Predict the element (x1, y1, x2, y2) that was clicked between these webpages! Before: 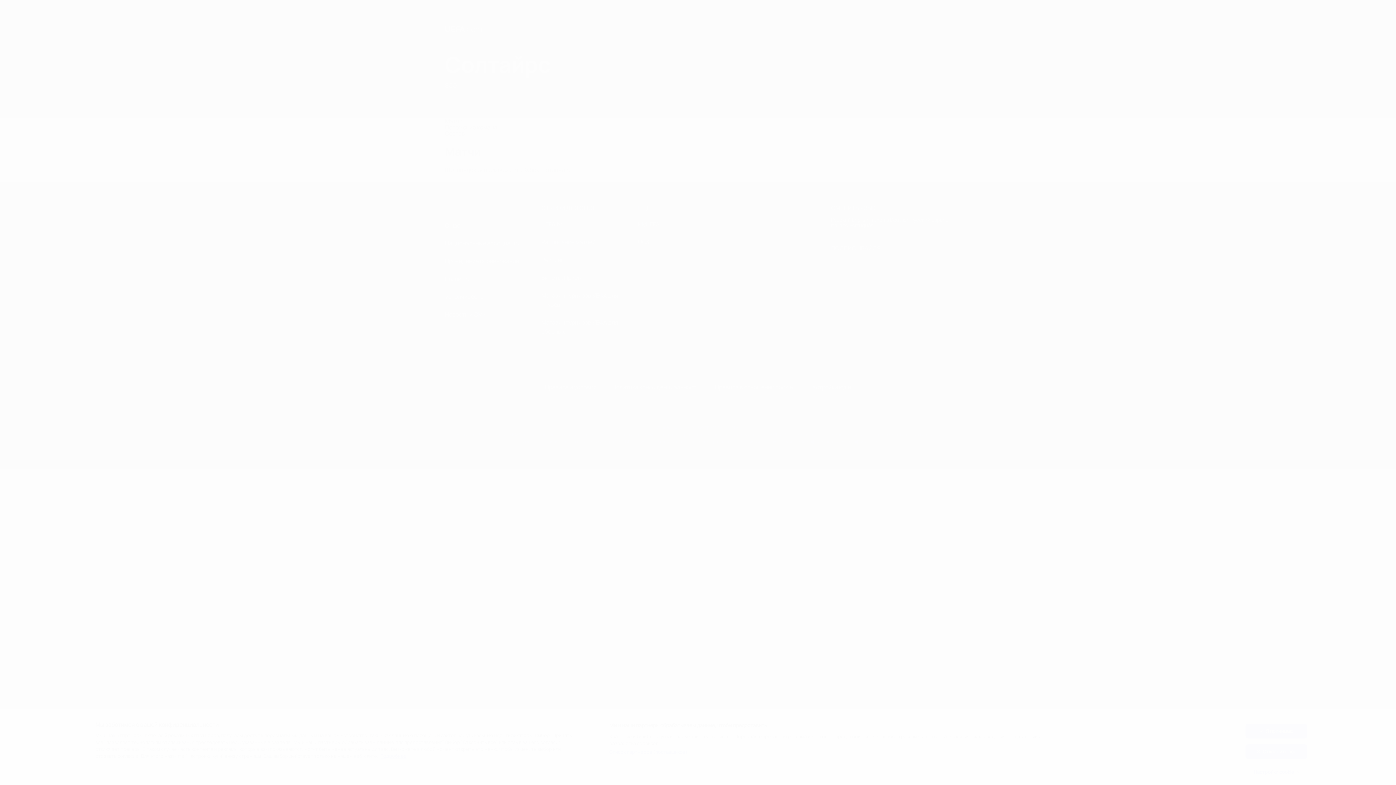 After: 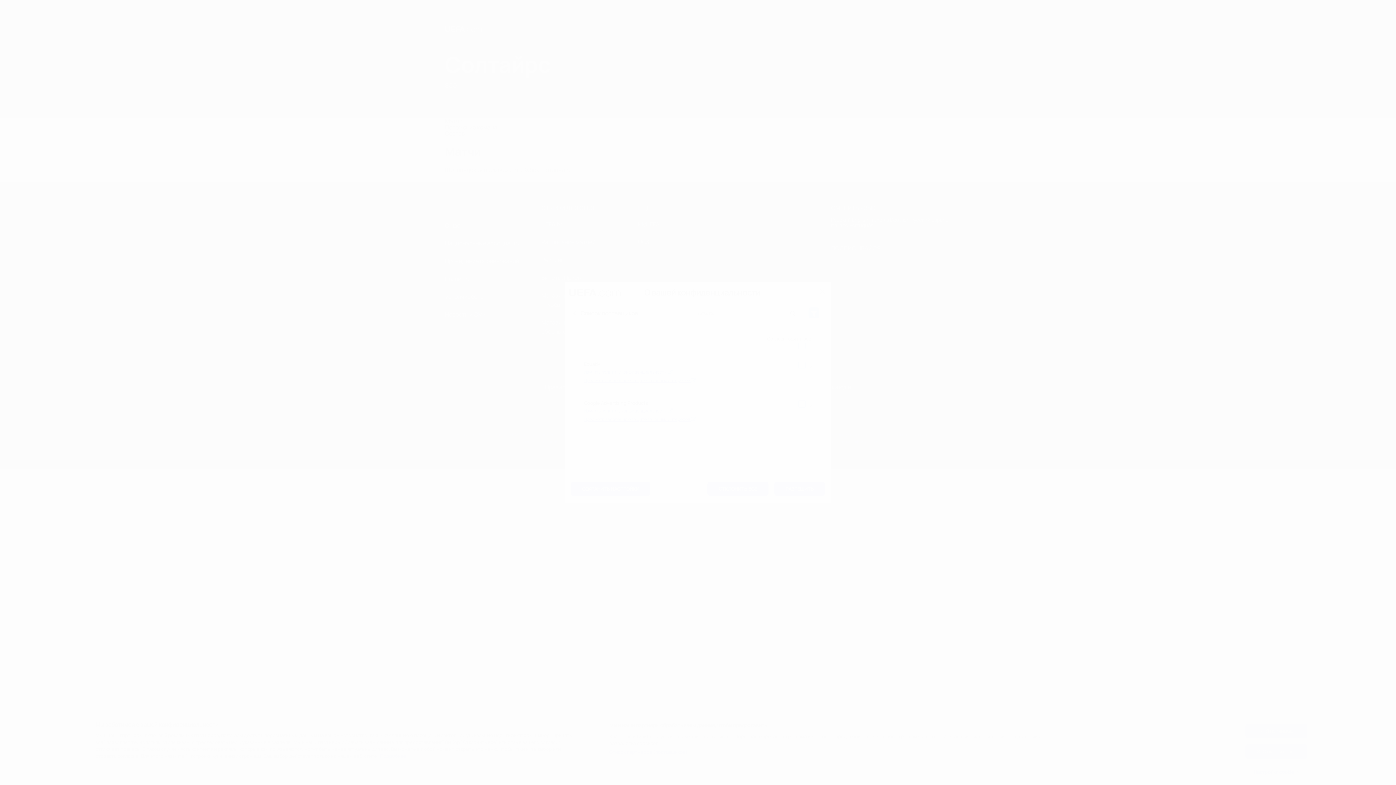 Action: bbox: (609, 749, 687, 755) label: Список партнеров (поставщиков)